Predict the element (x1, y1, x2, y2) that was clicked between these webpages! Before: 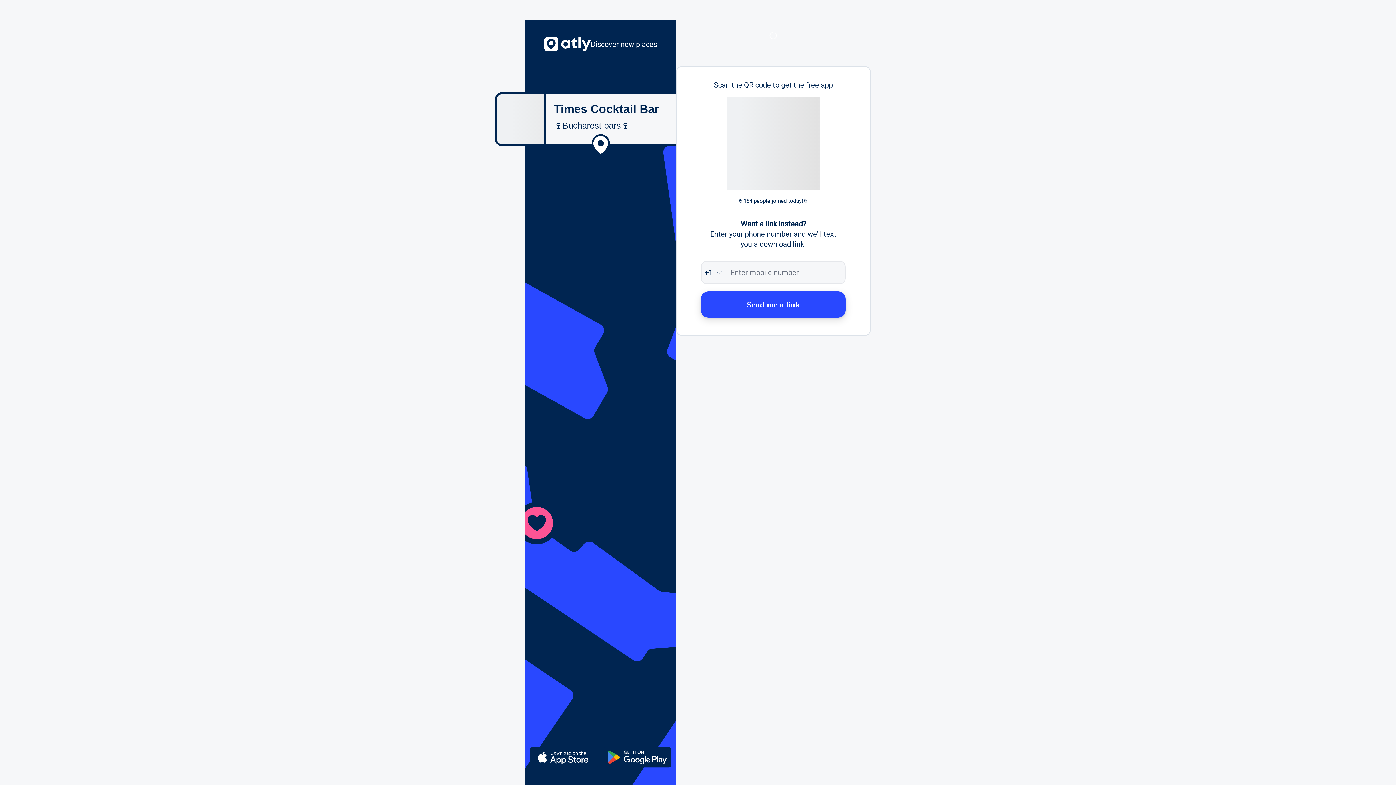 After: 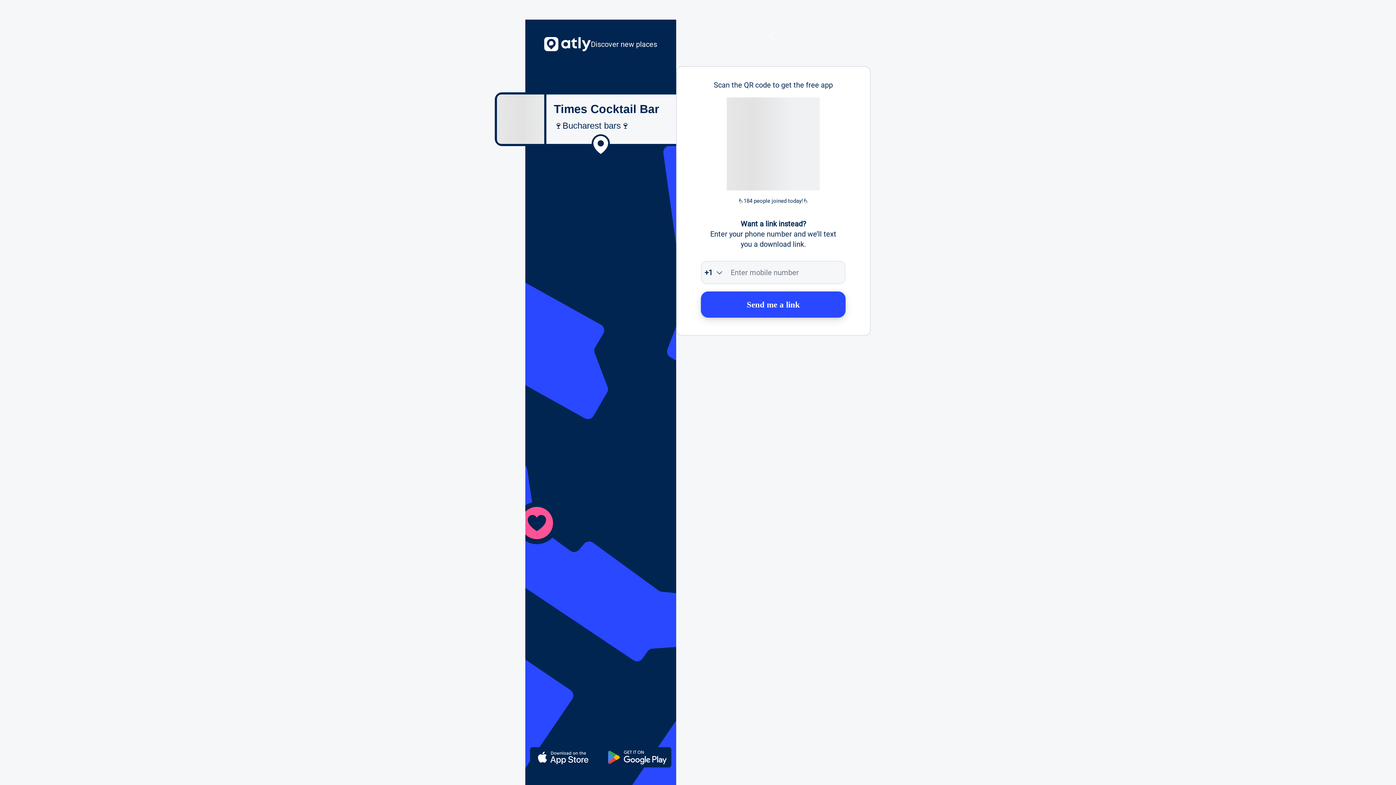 Action: label: Send me a link bbox: (701, 291, 845, 317)